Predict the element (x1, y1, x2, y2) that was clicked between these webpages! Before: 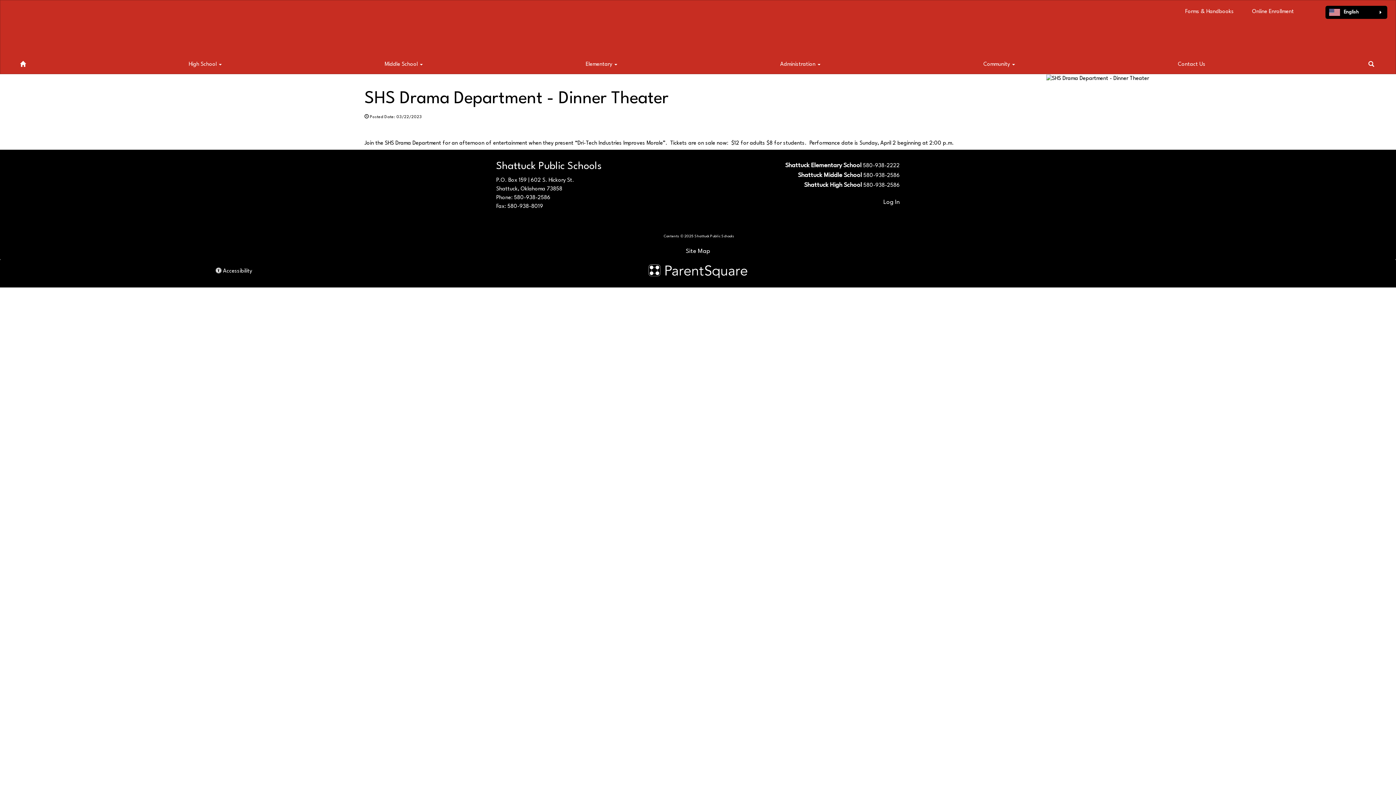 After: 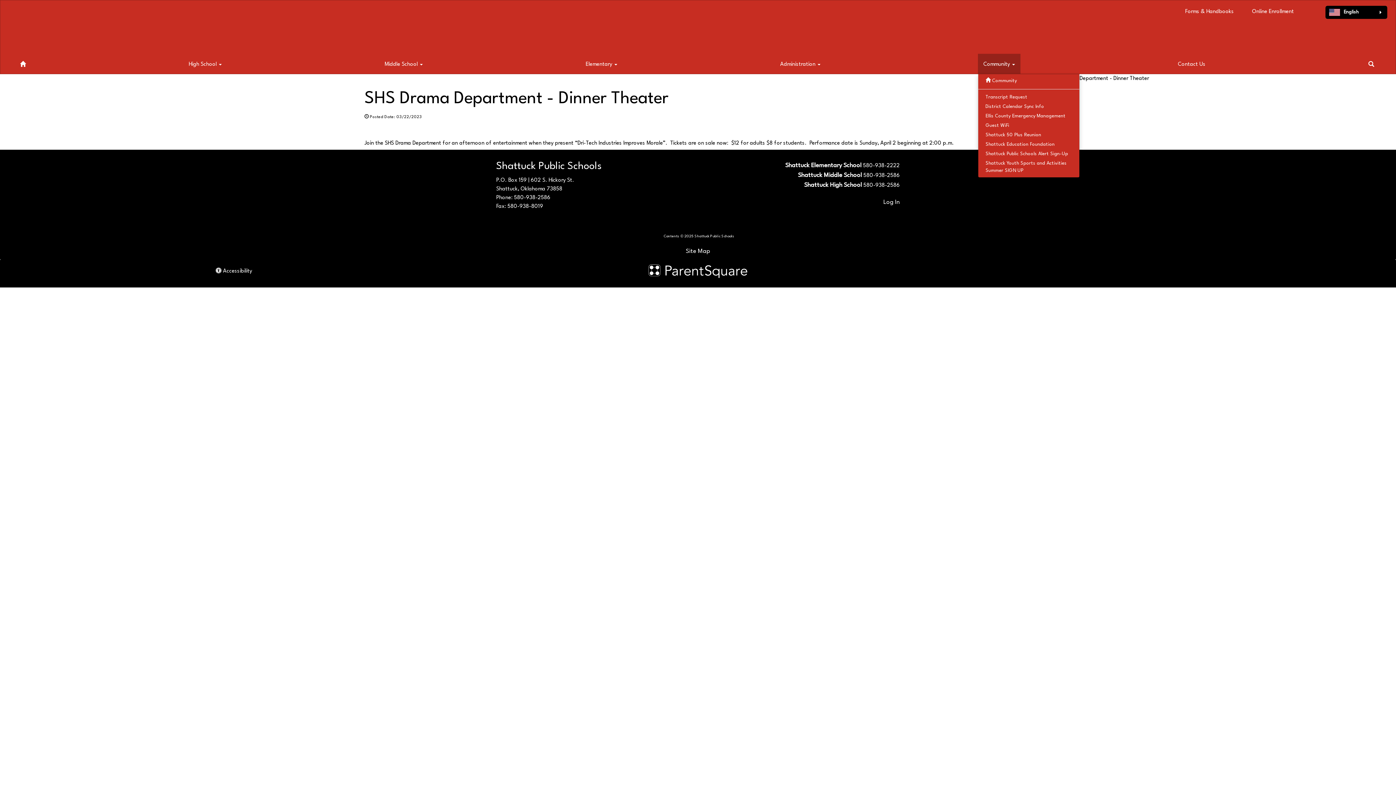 Action: bbox: (978, 53, 1020, 73) label: Community 